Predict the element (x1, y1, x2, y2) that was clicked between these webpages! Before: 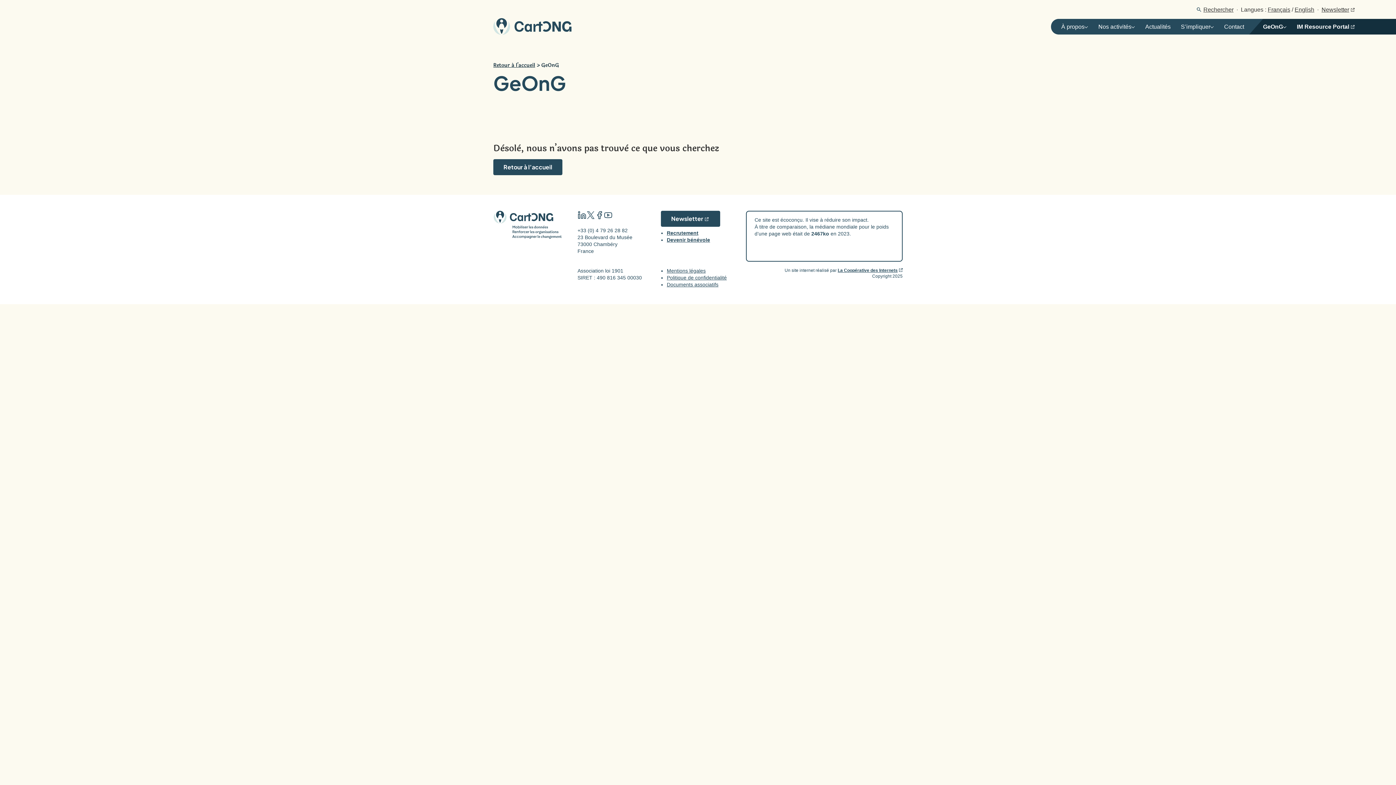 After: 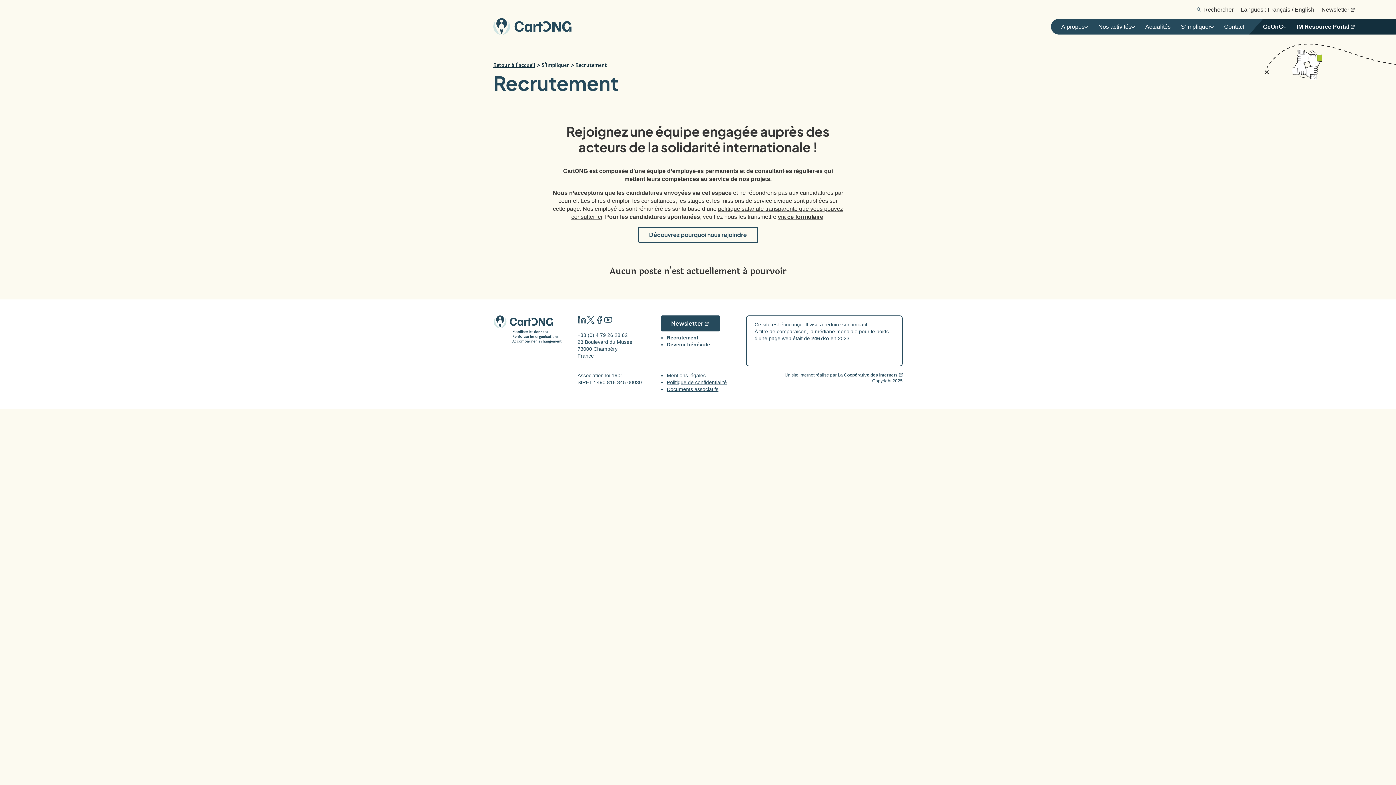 Action: bbox: (666, 230, 698, 236) label: Recrutement